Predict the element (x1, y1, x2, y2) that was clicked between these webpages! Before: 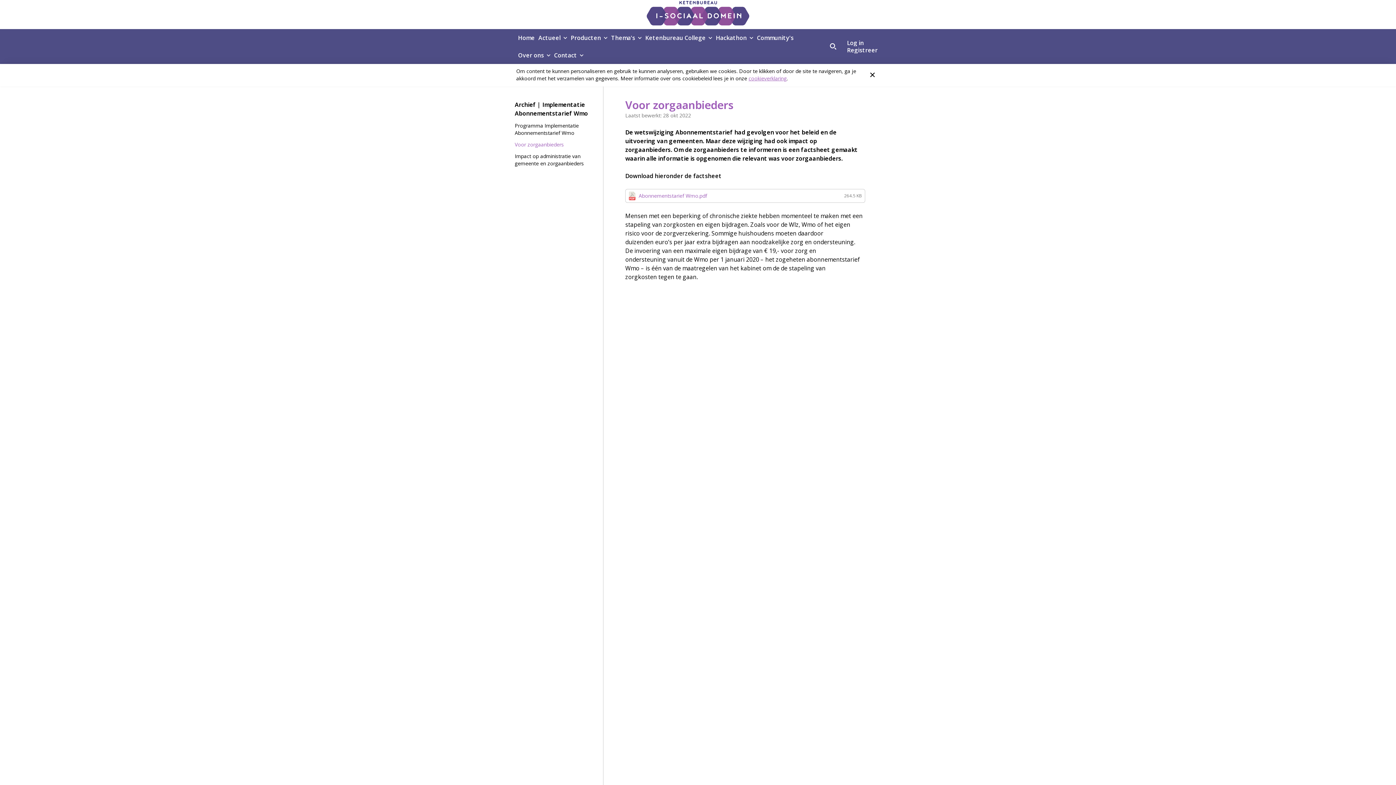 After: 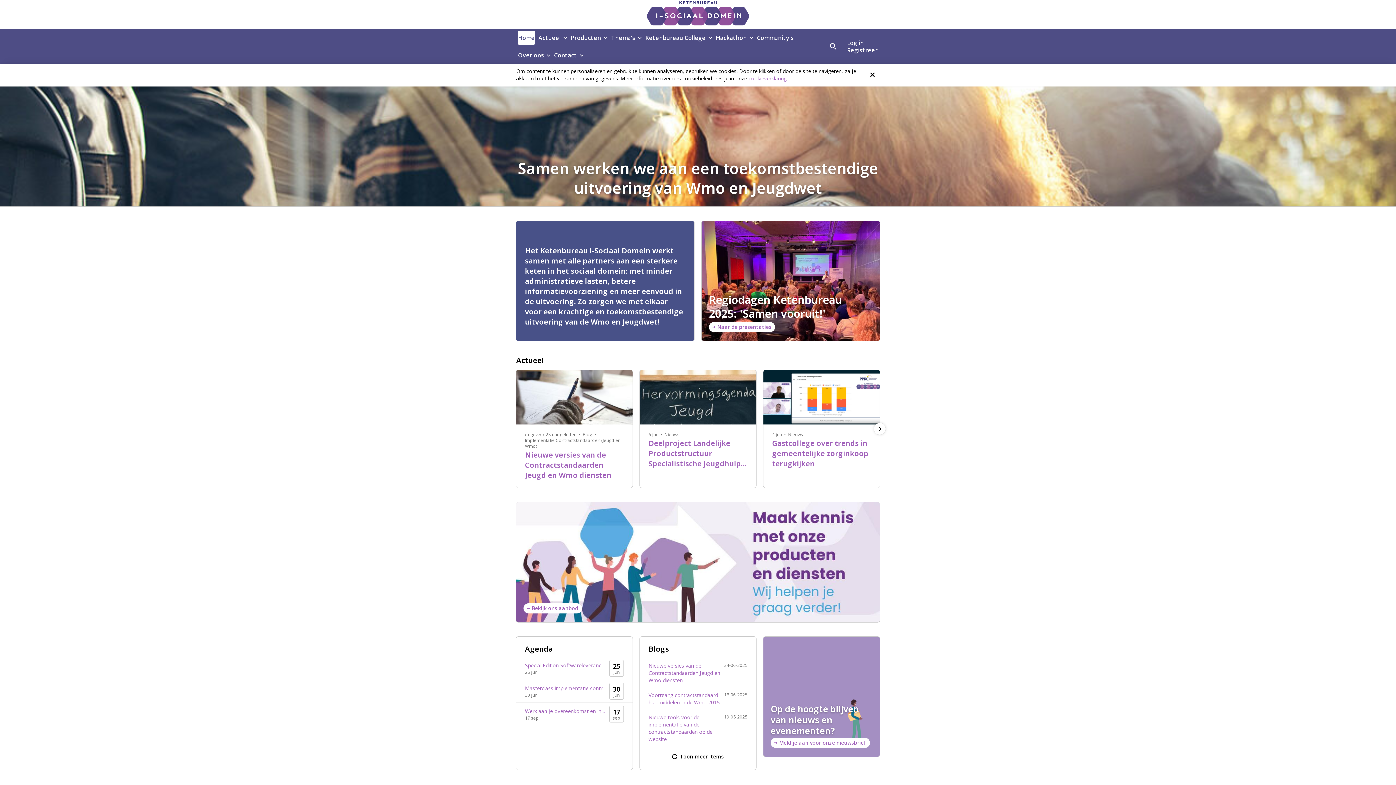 Action: bbox: (647, 0, 749, 25) label: Startpagina